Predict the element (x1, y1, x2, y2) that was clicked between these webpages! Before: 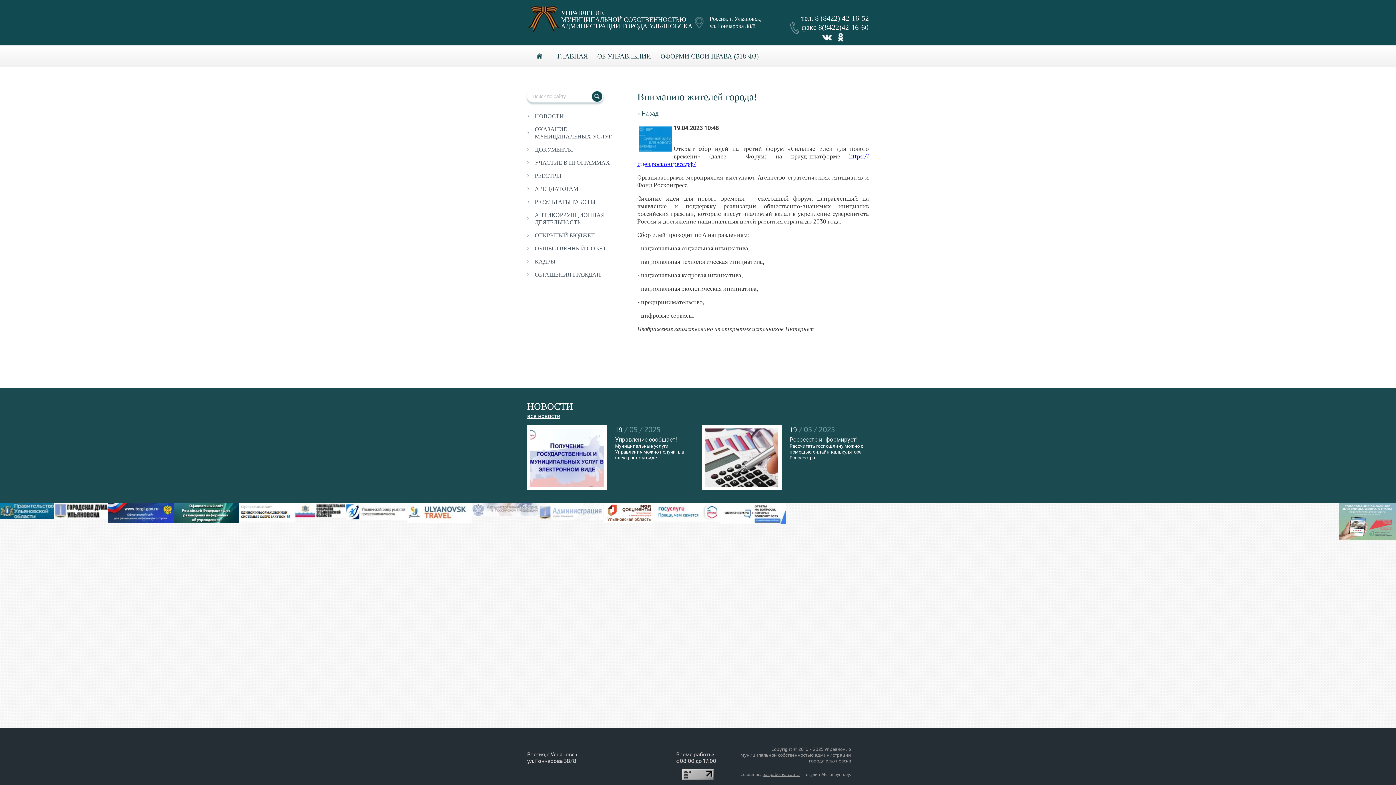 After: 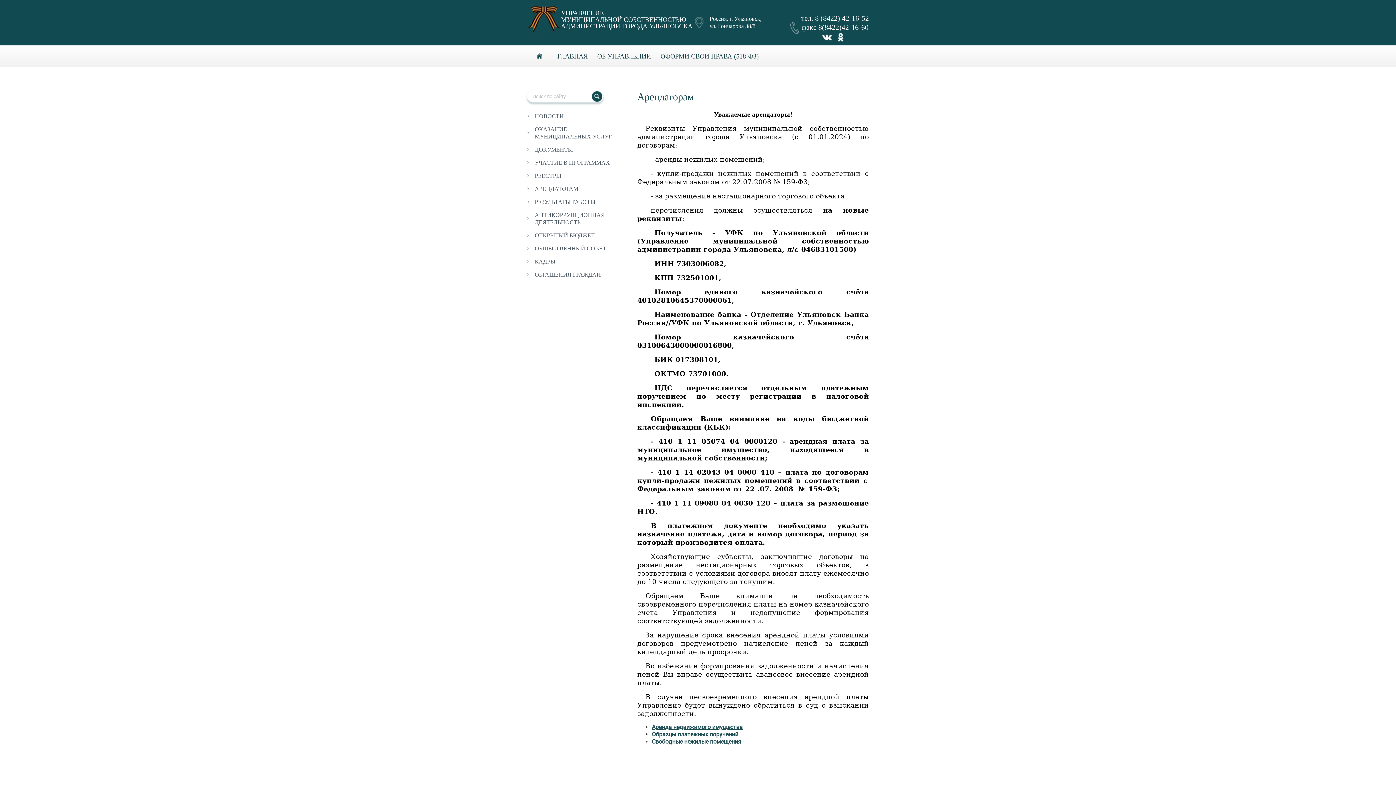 Action: label: АРЕНДАТОРАМ bbox: (529, 182, 619, 195)